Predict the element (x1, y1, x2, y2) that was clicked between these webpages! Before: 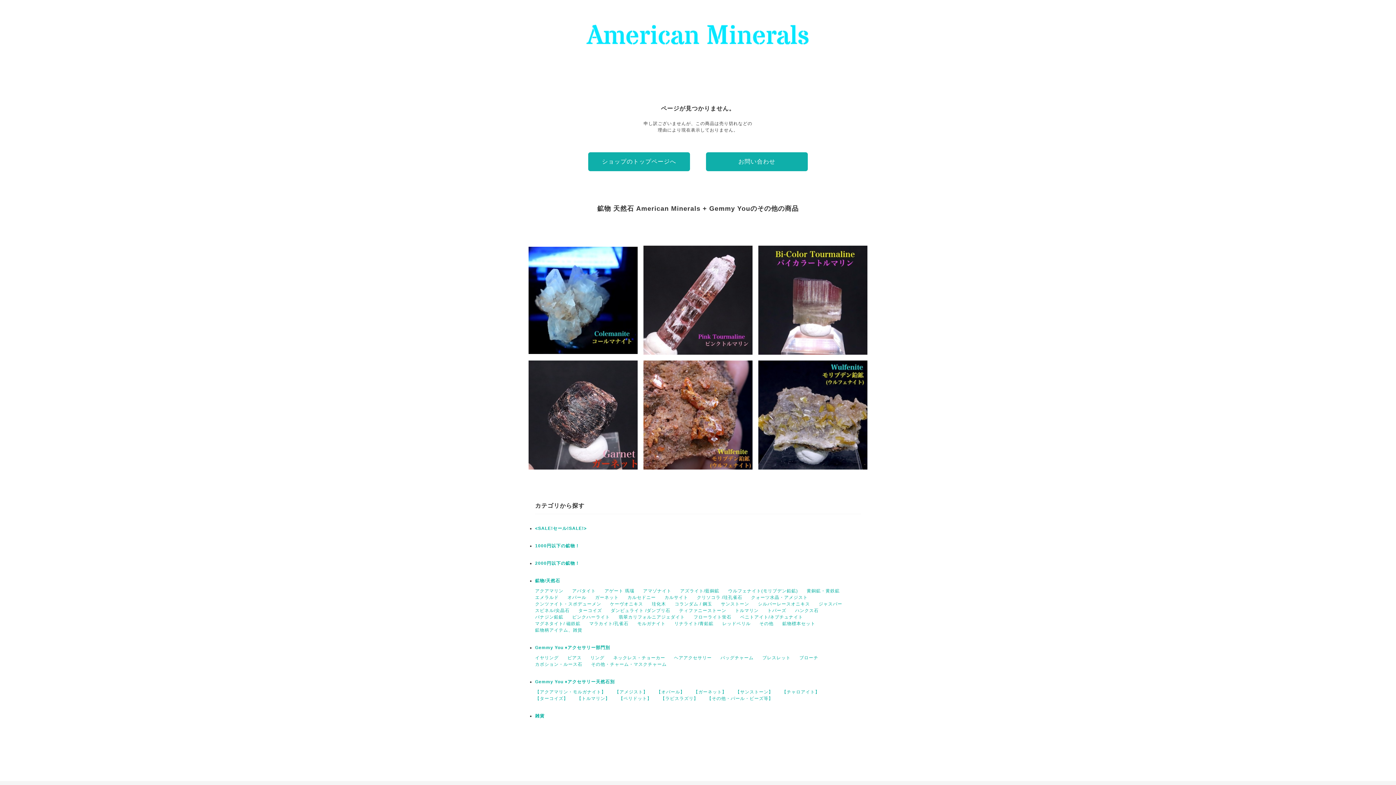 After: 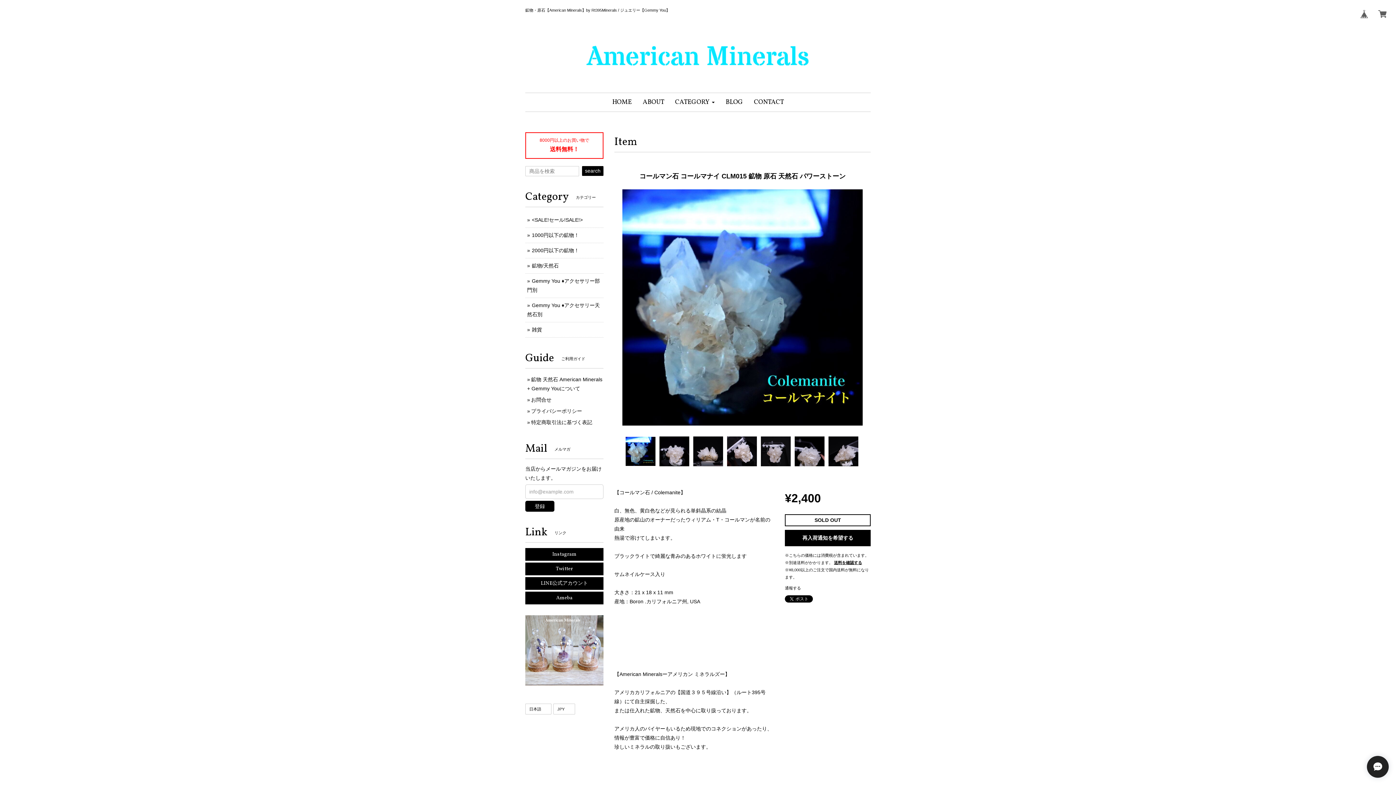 Action: label: コールマン石 コールマナイ CLM015 鉱物 原石 天然石 パワーストーン
¥2,400 bbox: (528, 245, 637, 354)